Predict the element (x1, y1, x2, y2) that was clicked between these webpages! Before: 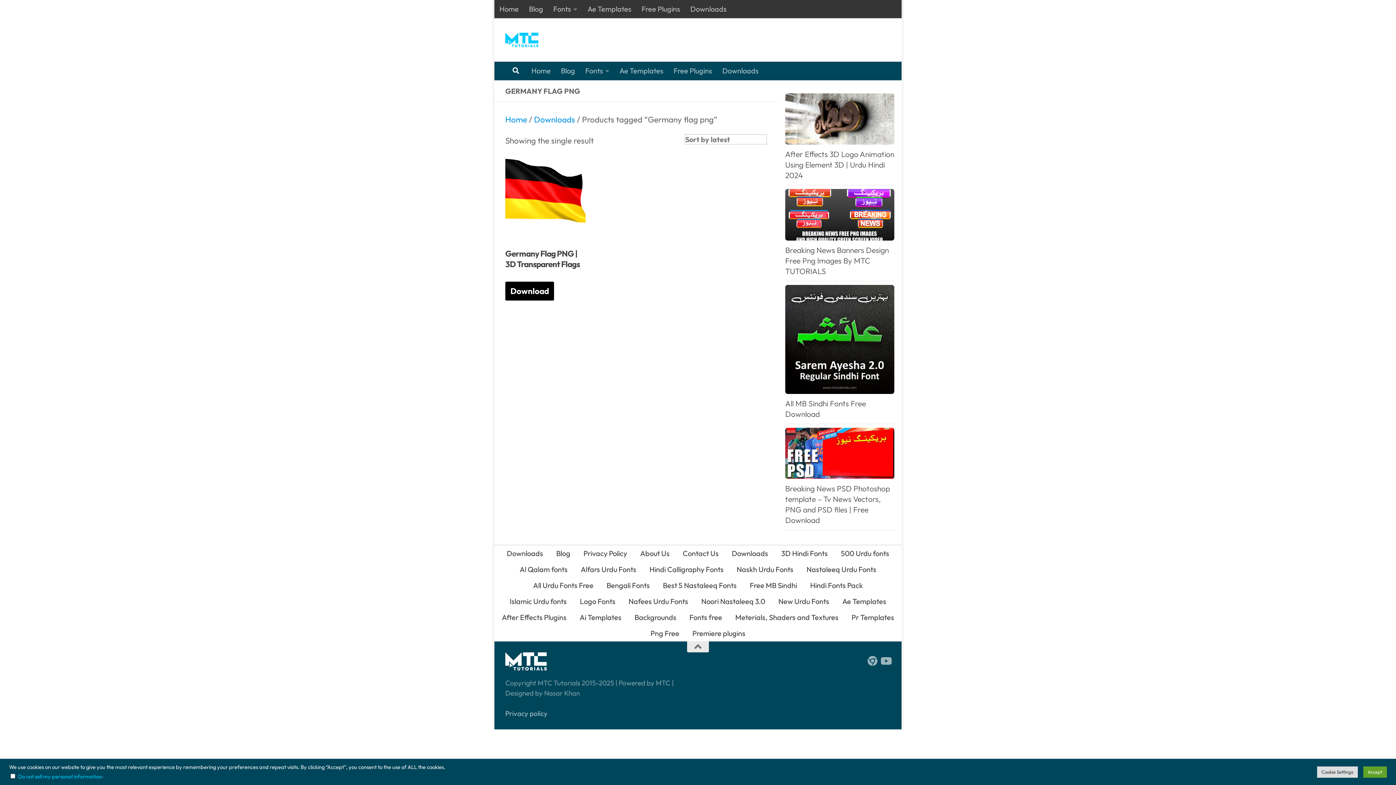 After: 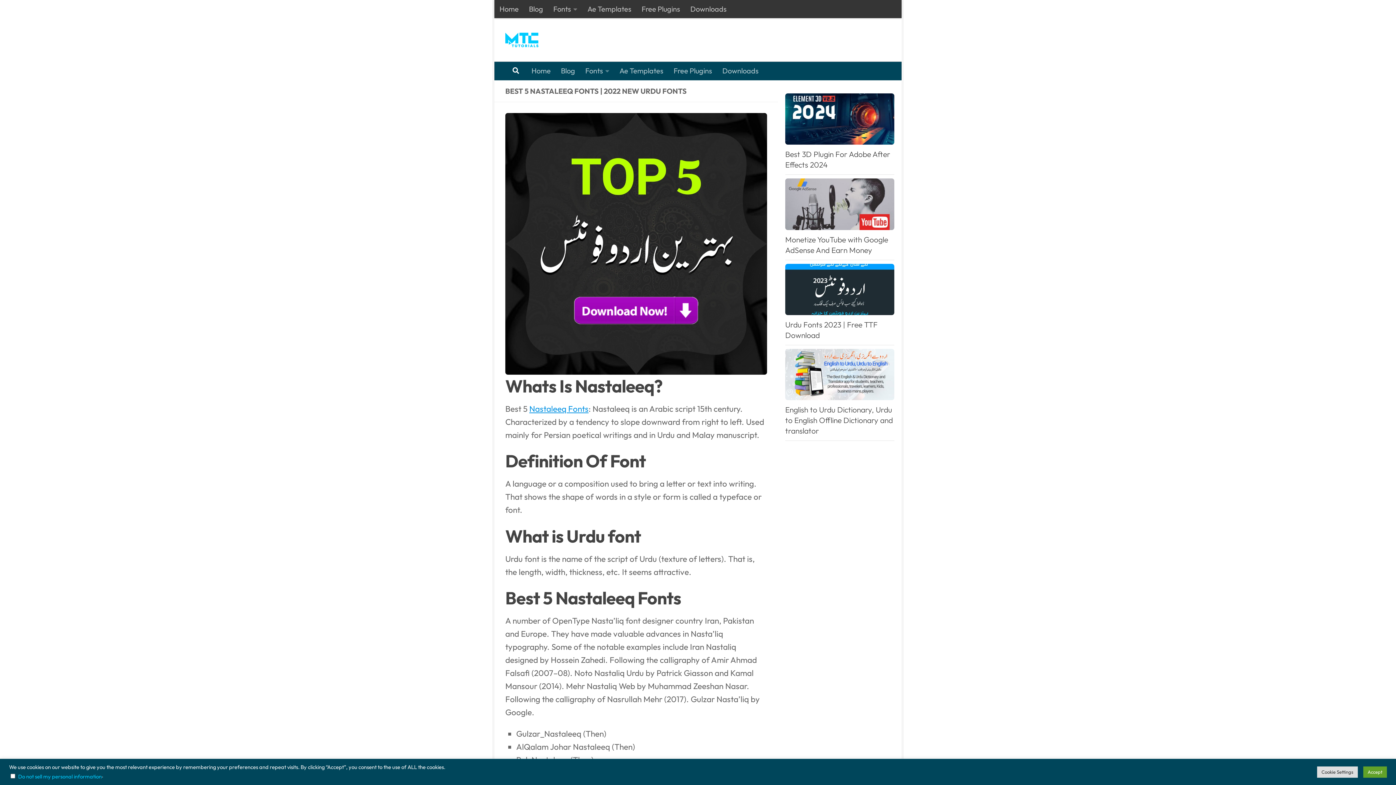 Action: bbox: (656, 577, 743, 593) label: Best 5 Nastaleeq Fonts